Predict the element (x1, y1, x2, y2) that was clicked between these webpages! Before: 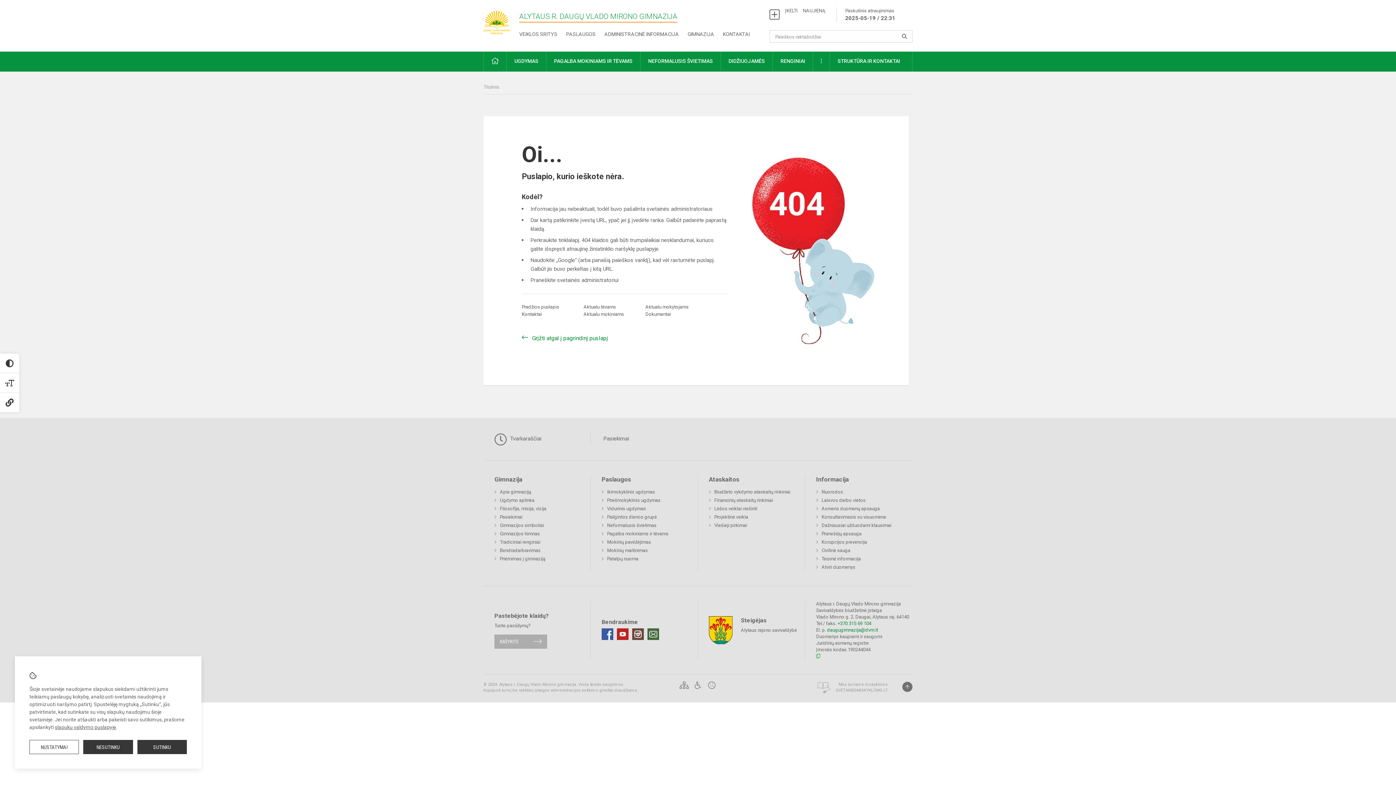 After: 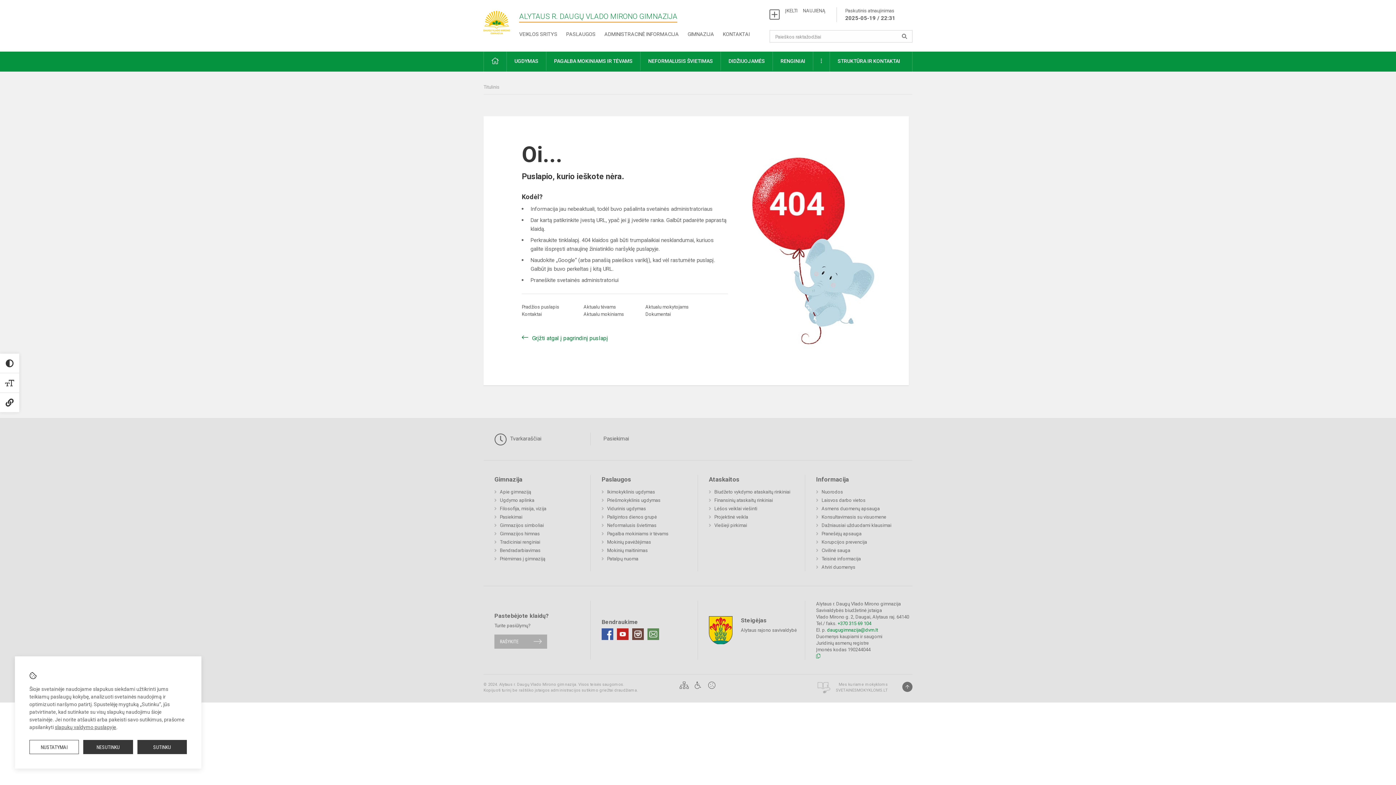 Action: bbox: (647, 628, 659, 640)